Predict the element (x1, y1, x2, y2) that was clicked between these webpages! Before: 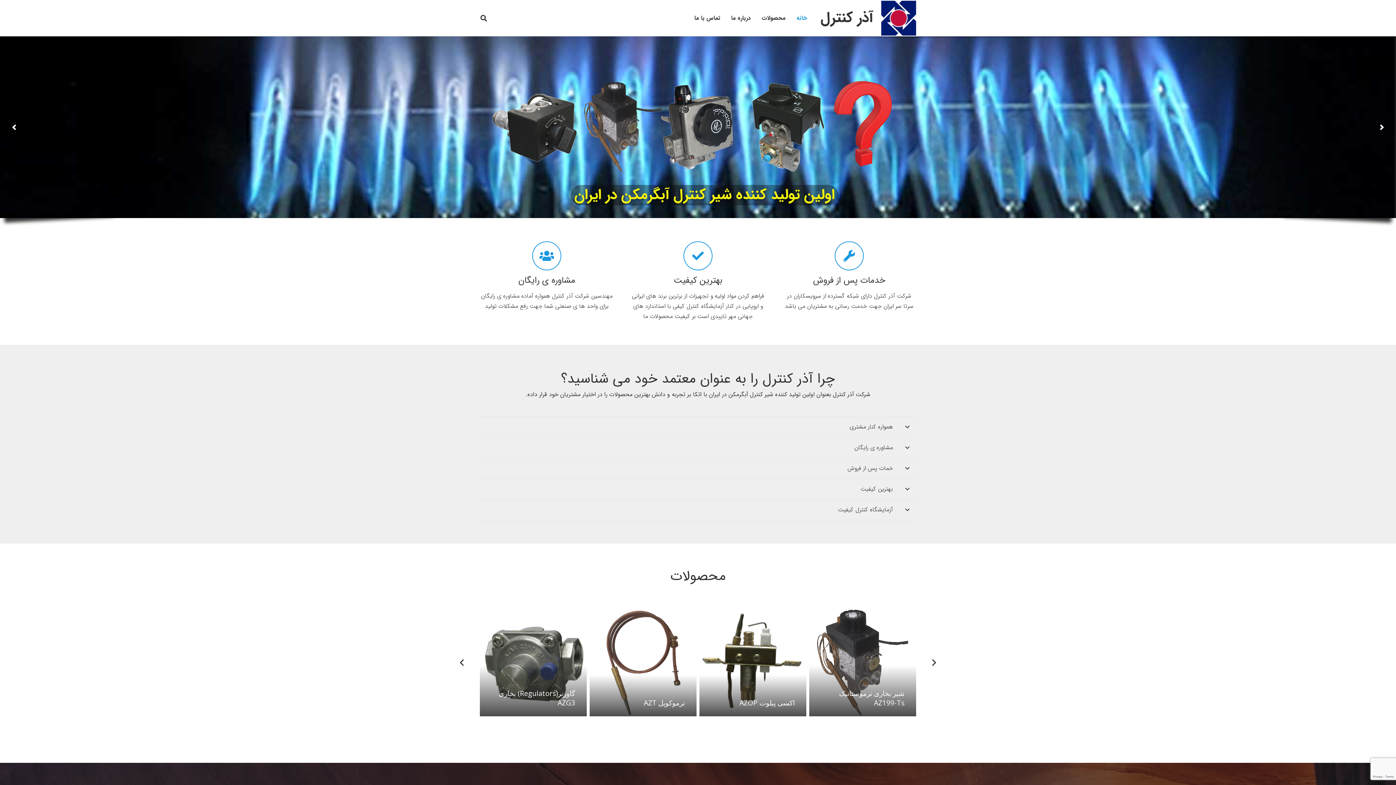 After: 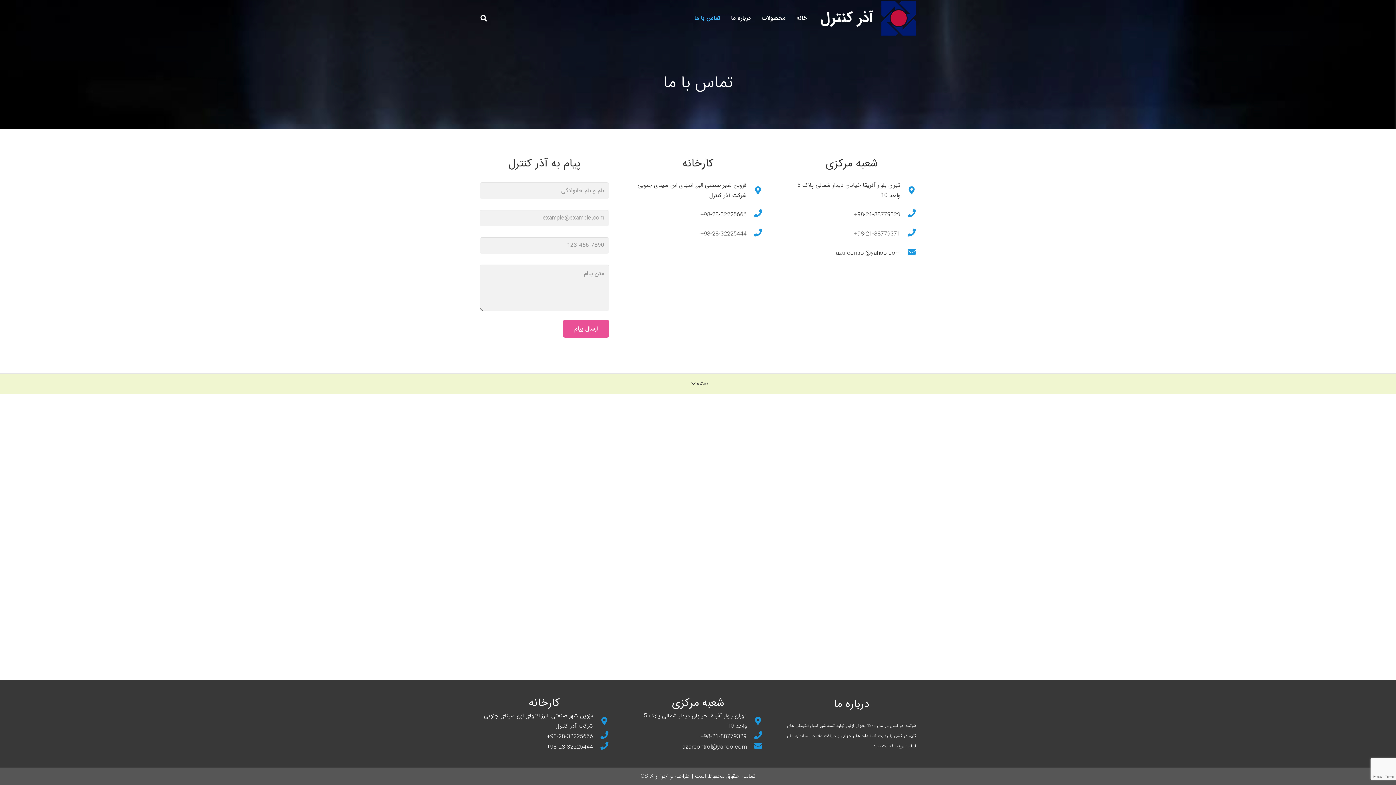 Action: bbox: (689, 9, 725, 27) label: تماس با ما